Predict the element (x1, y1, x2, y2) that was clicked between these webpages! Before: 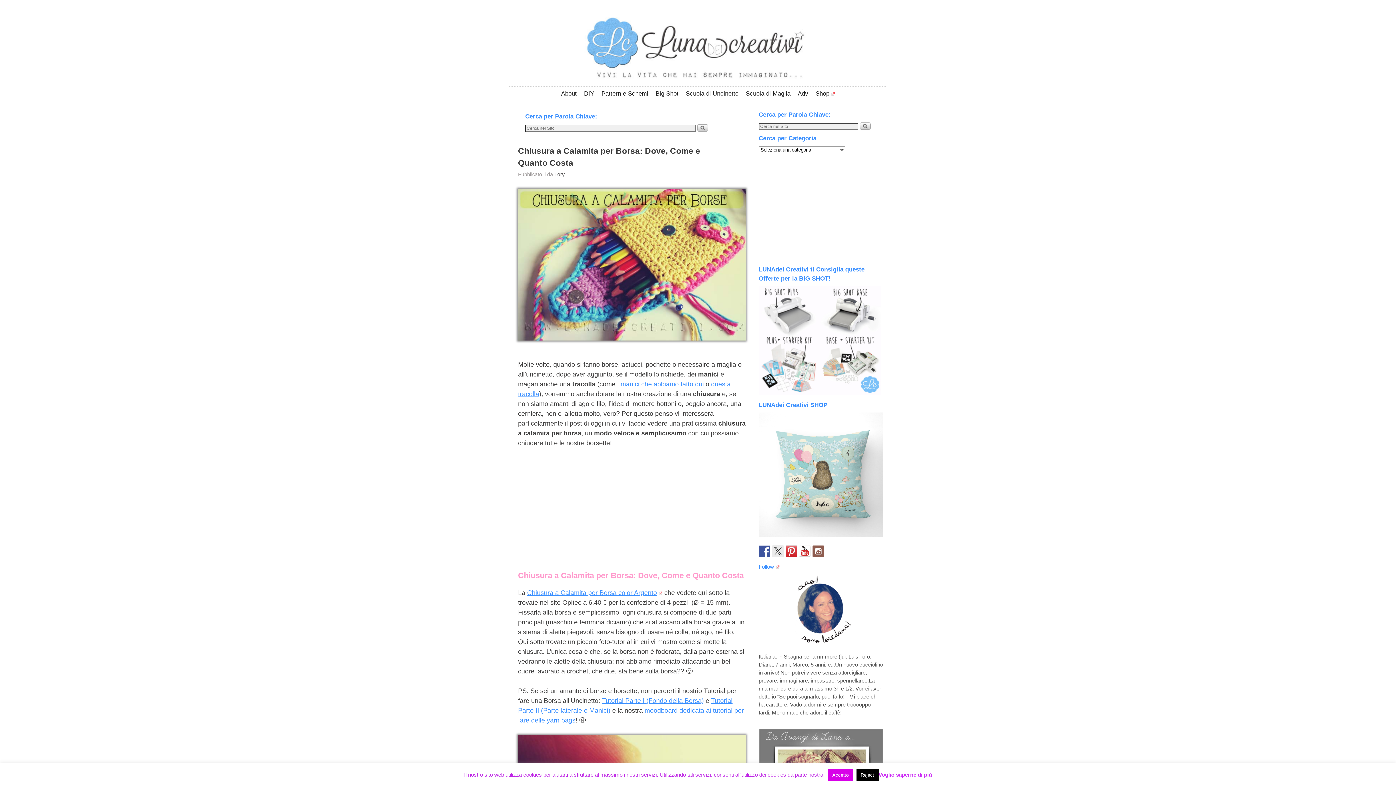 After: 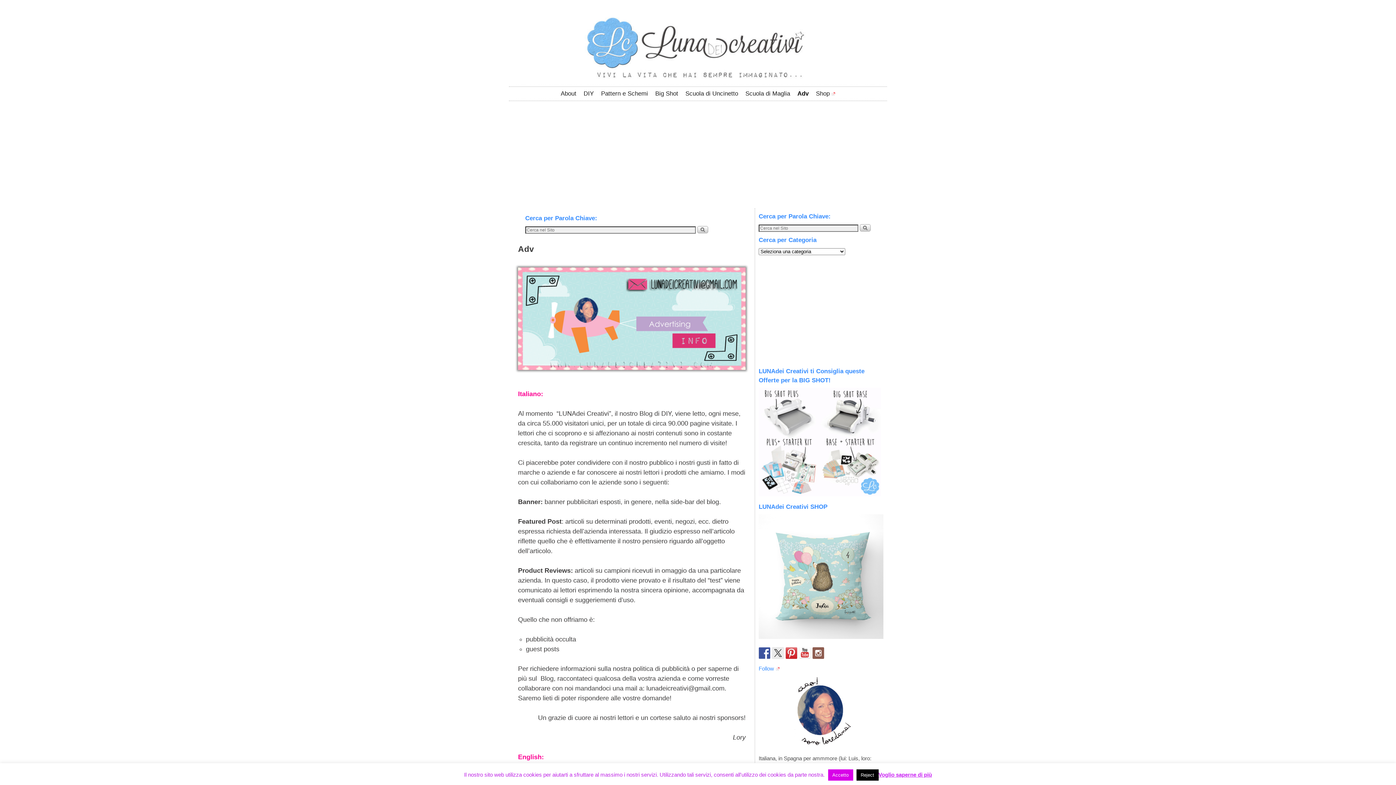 Action: bbox: (794, 86, 812, 100) label: Adv